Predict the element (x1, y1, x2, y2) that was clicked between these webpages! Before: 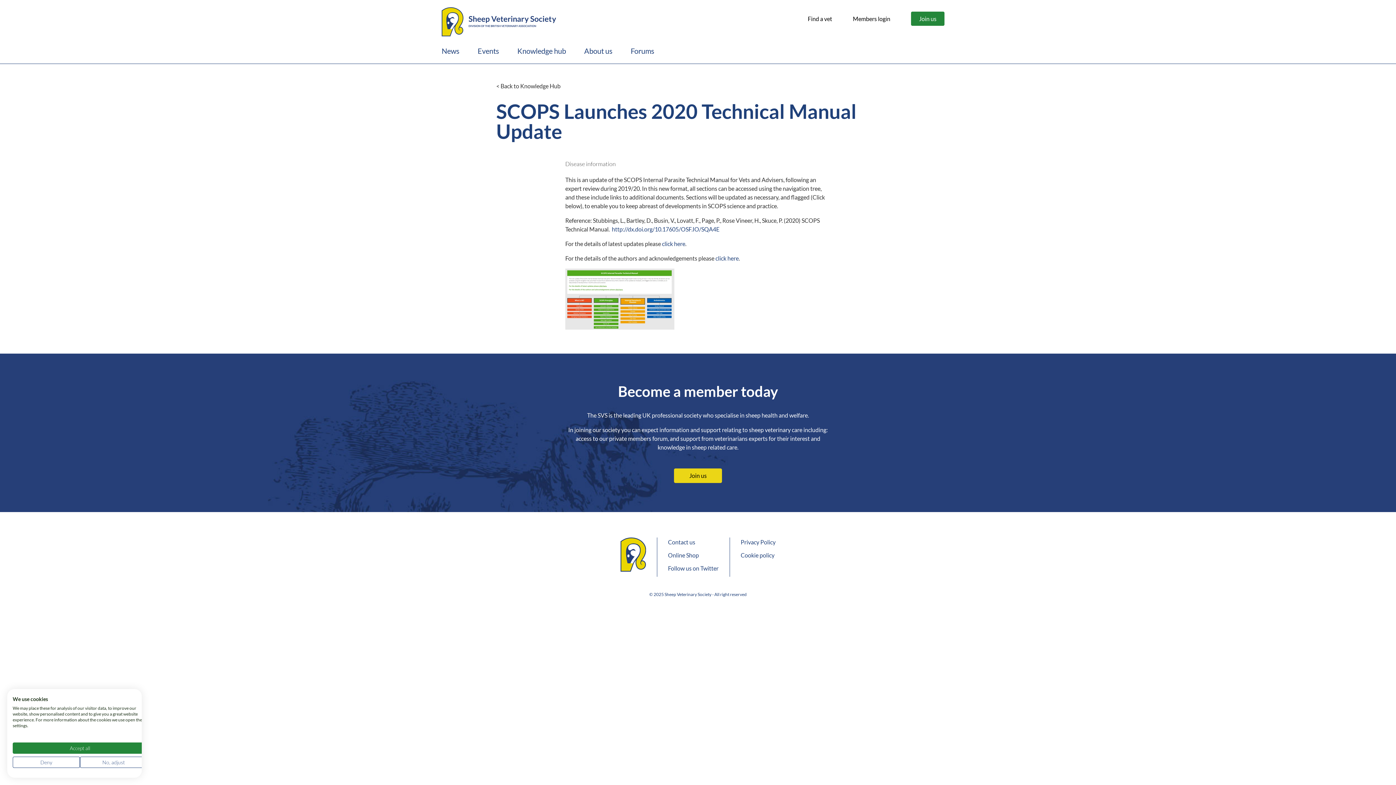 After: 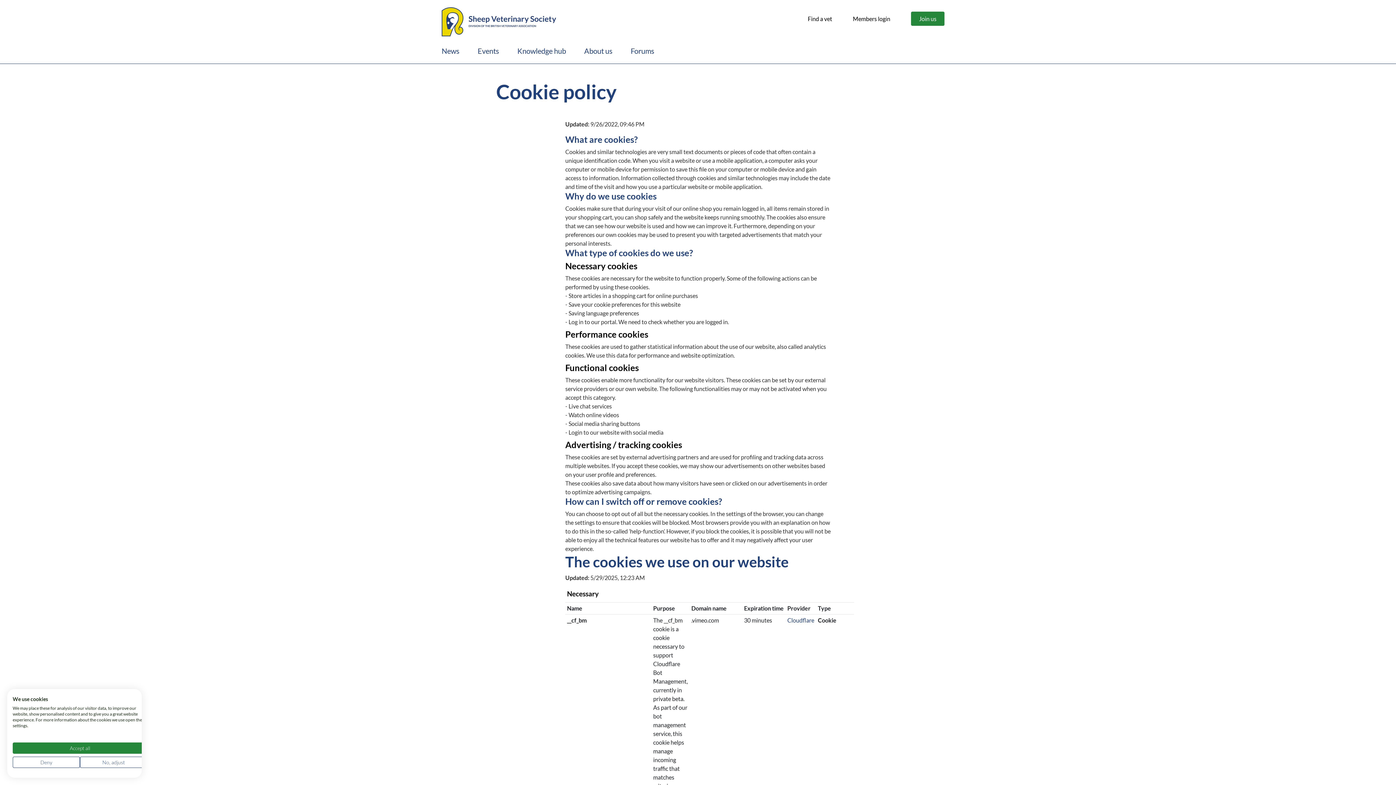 Action: label: Cookie policy bbox: (740, 550, 775, 560)